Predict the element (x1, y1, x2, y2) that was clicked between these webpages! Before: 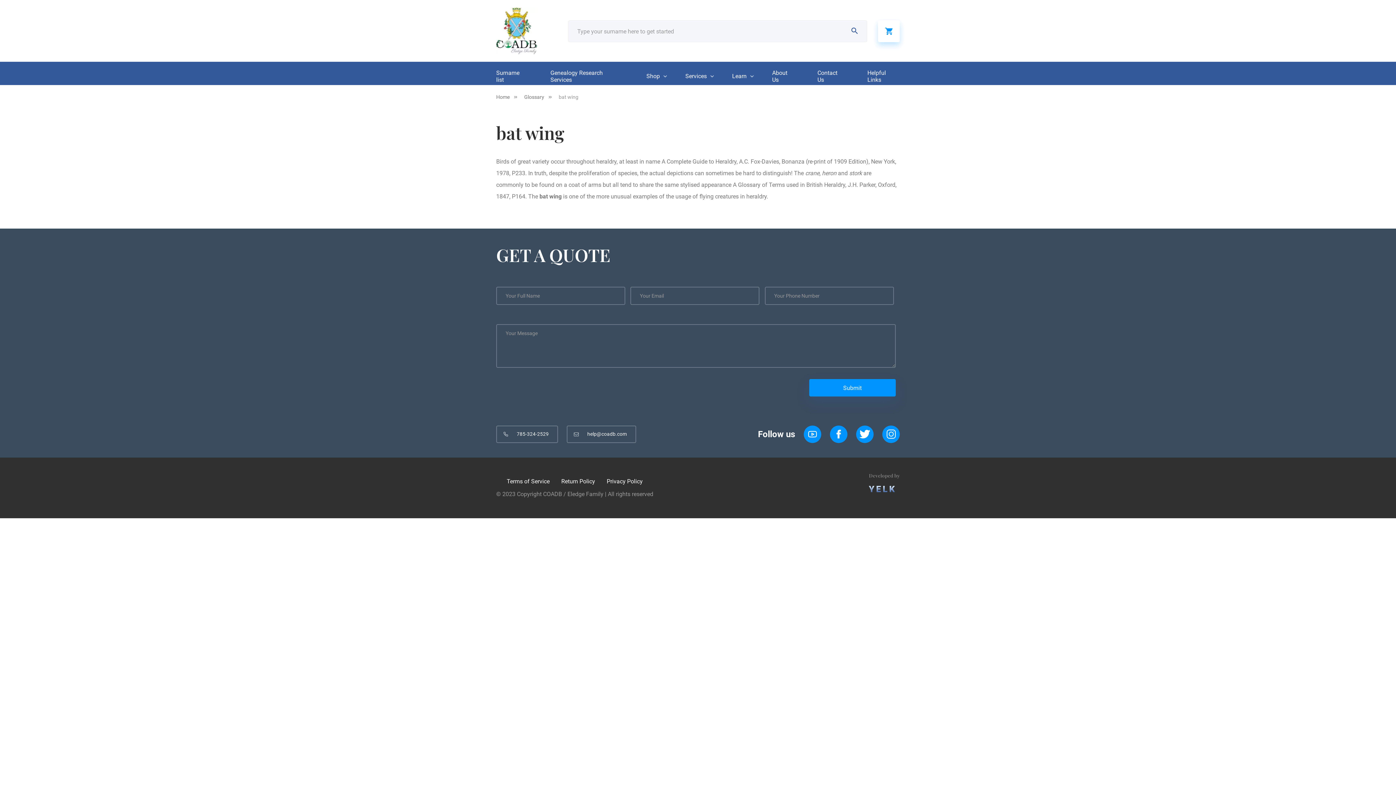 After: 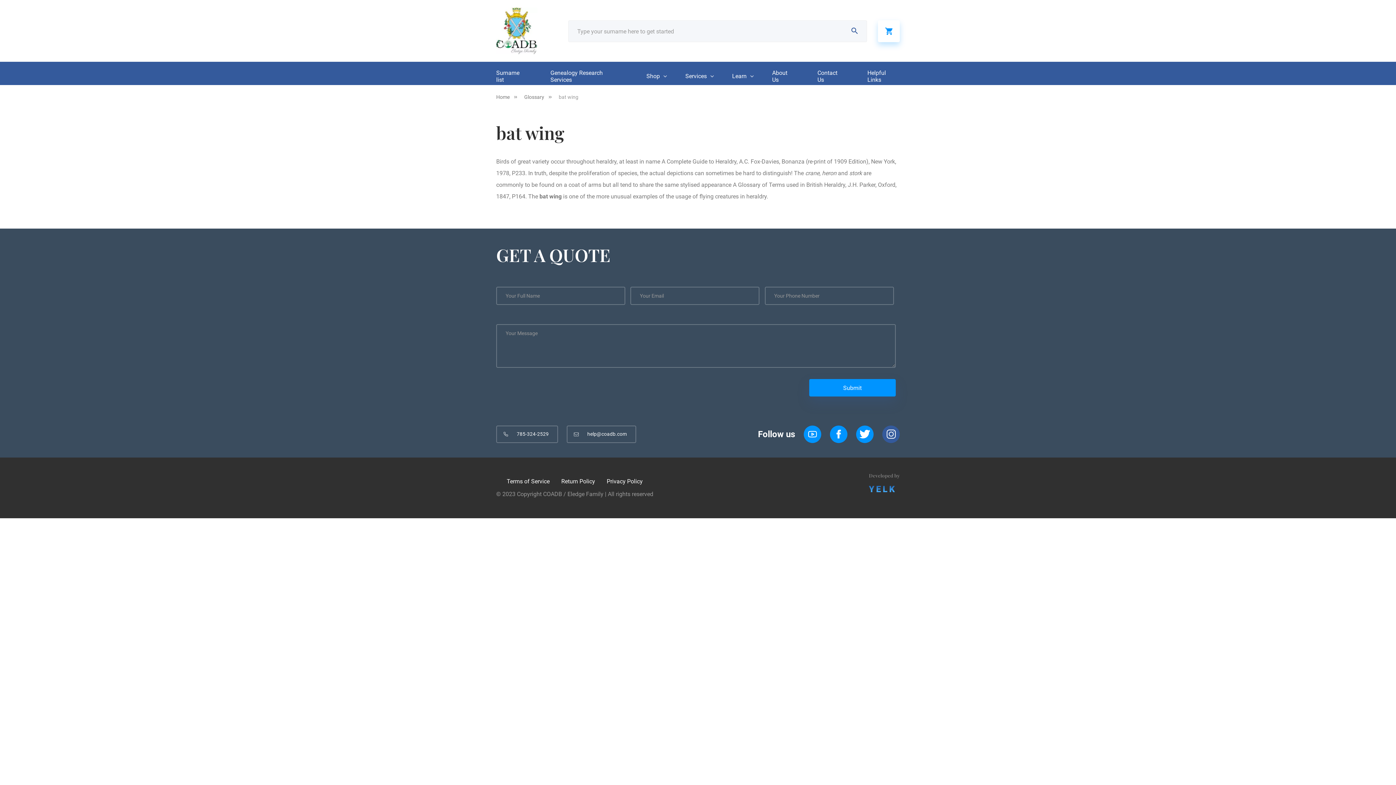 Action: bbox: (882, 425, 900, 443)